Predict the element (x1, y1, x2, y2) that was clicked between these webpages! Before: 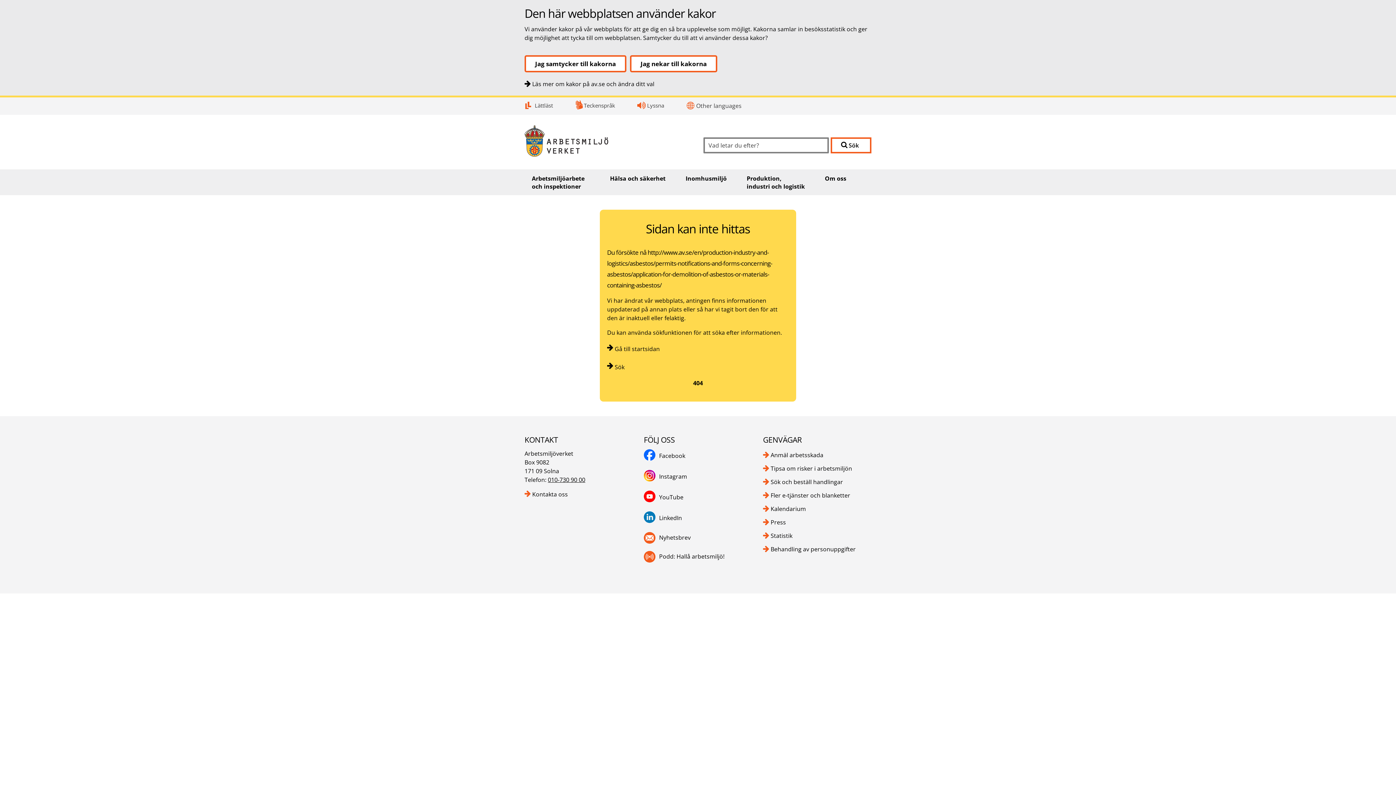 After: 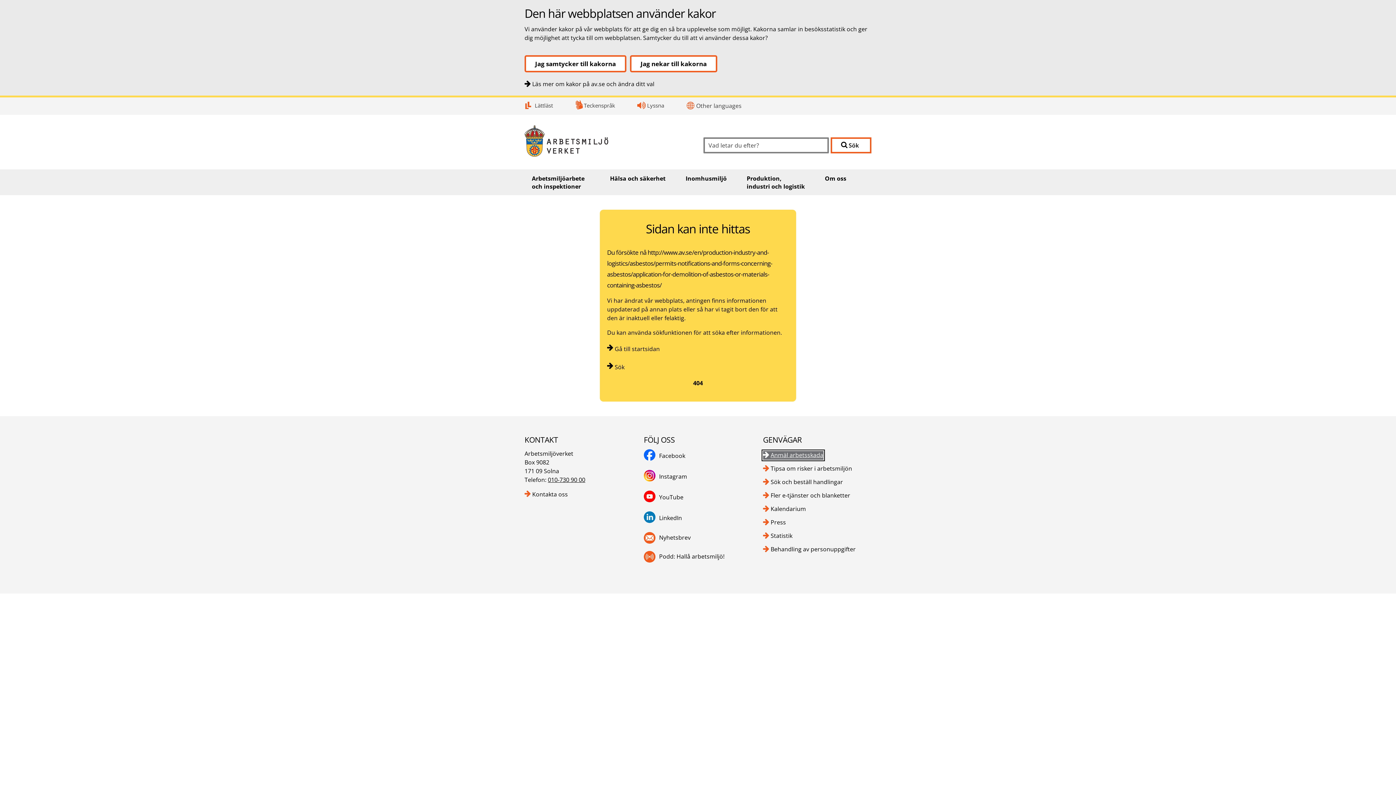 Action: bbox: (763, 451, 823, 460) label: Anmäl arbetsskada